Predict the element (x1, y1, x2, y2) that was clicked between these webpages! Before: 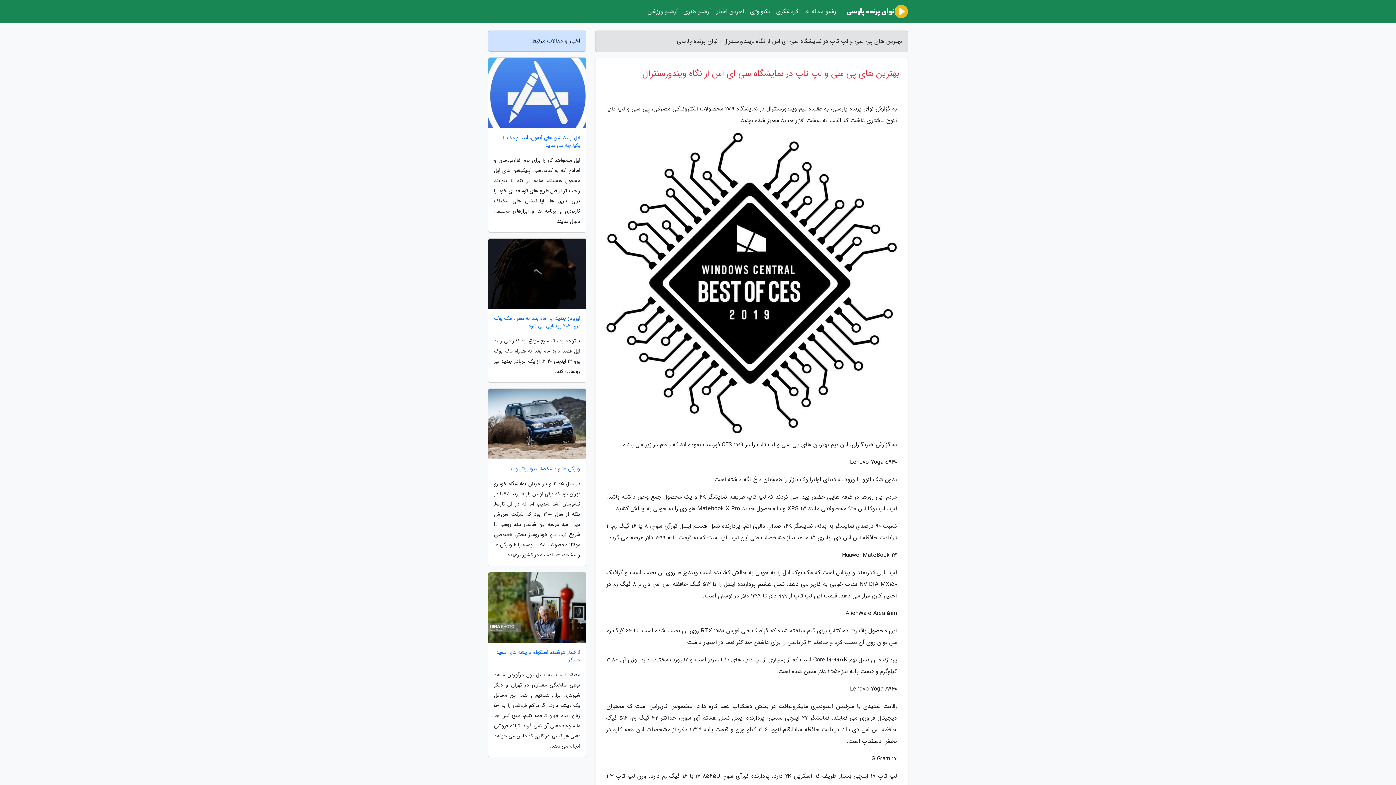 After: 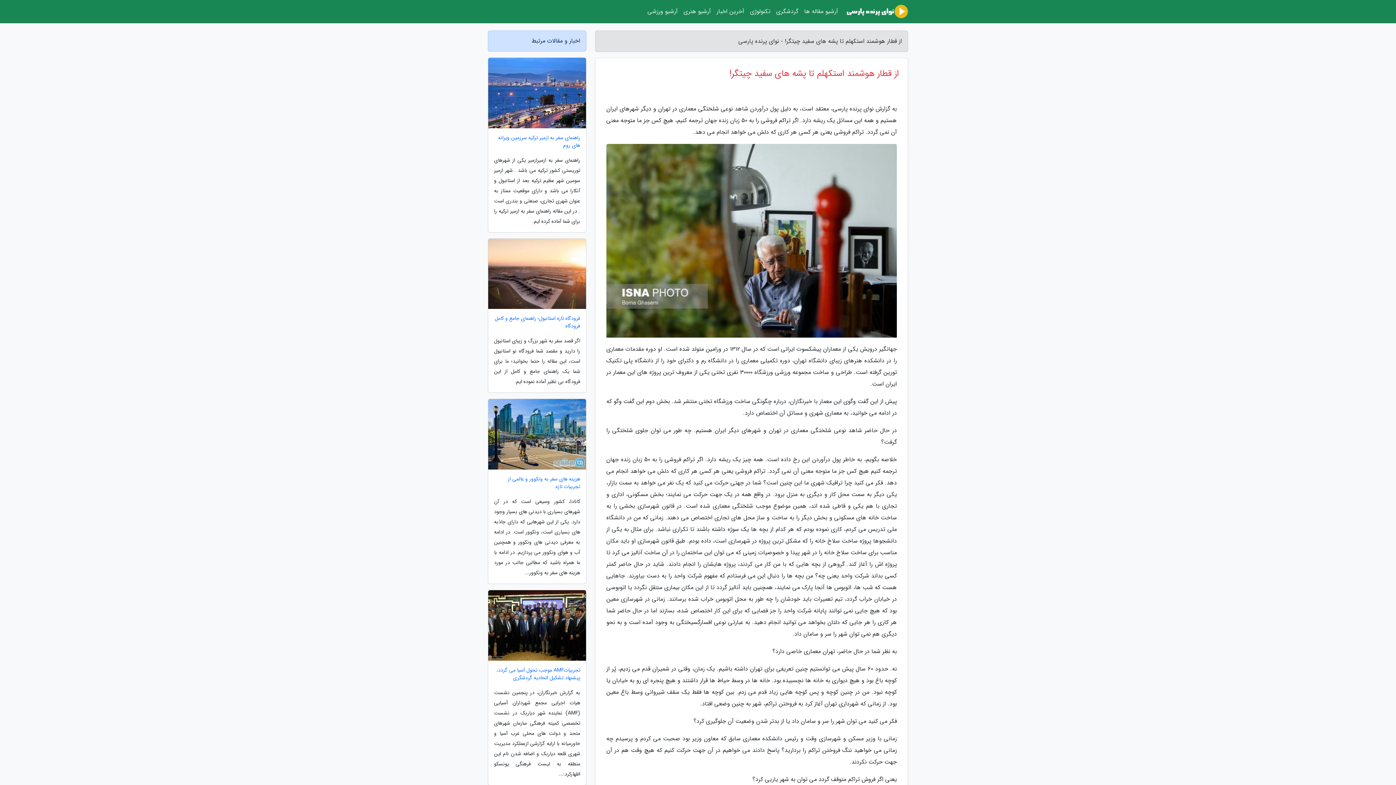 Action: label: از قطار هوشمند استکهلم تا پشه های سفید چیتگر! bbox: (488, 648, 586, 664)